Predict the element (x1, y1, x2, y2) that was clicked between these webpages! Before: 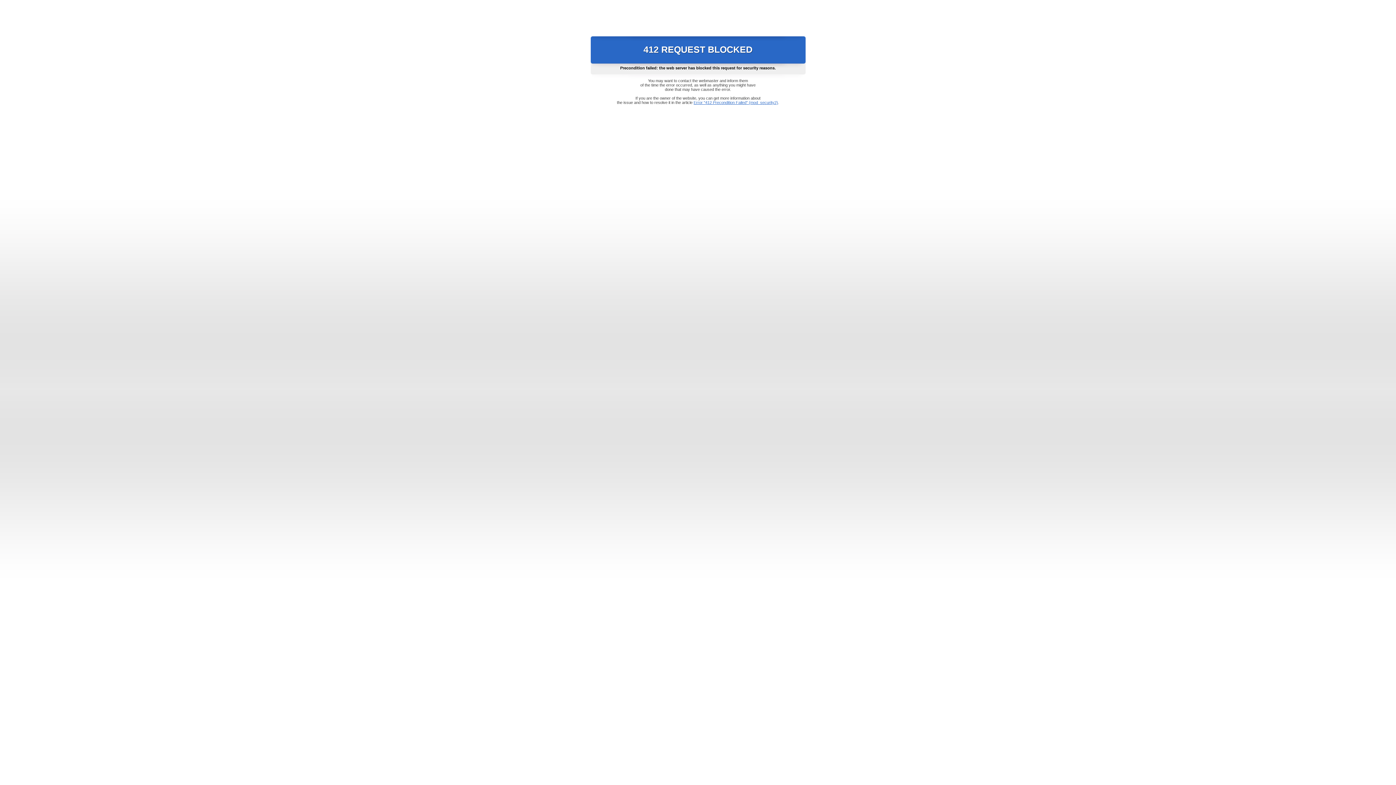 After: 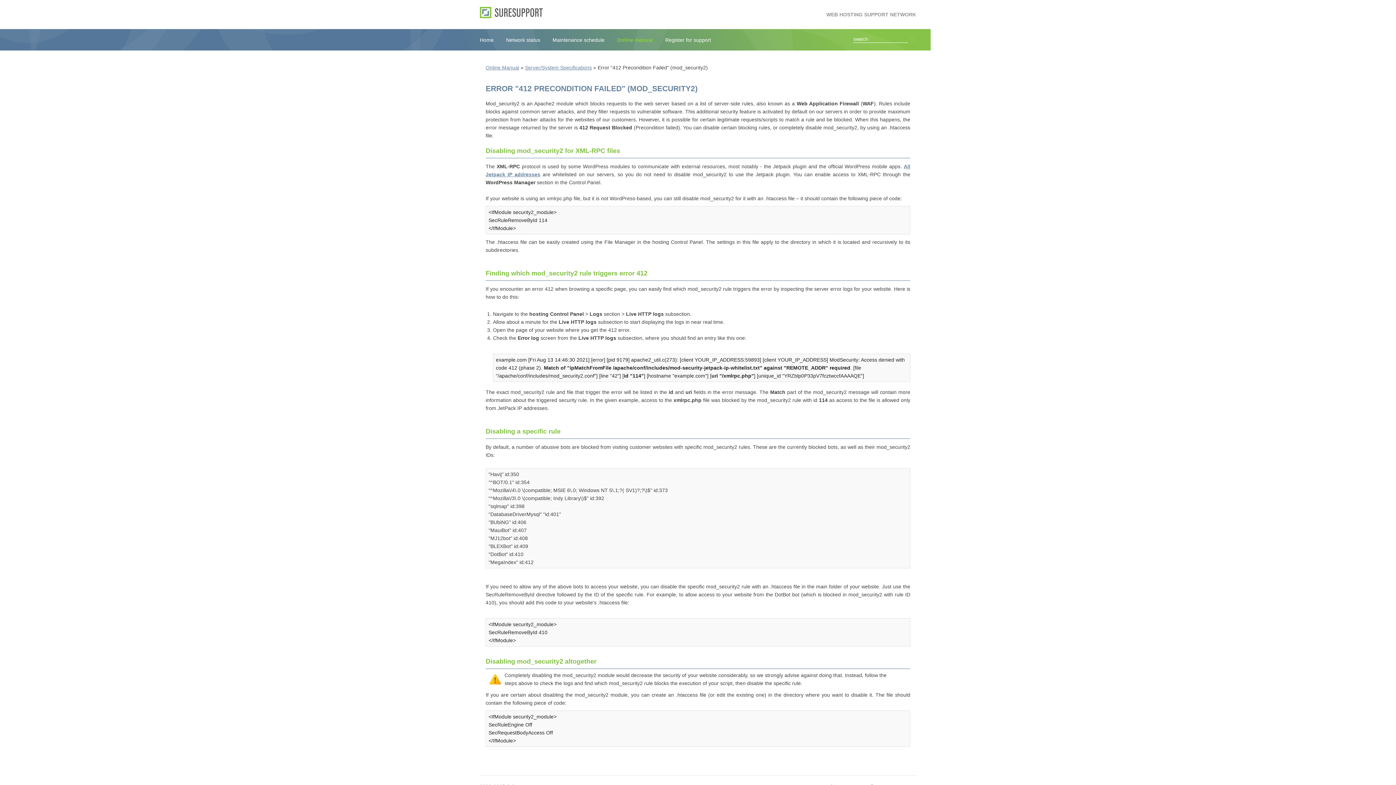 Action: label: Error "412 Precondition Failed" (mod_security2) bbox: (693, 100, 778, 104)